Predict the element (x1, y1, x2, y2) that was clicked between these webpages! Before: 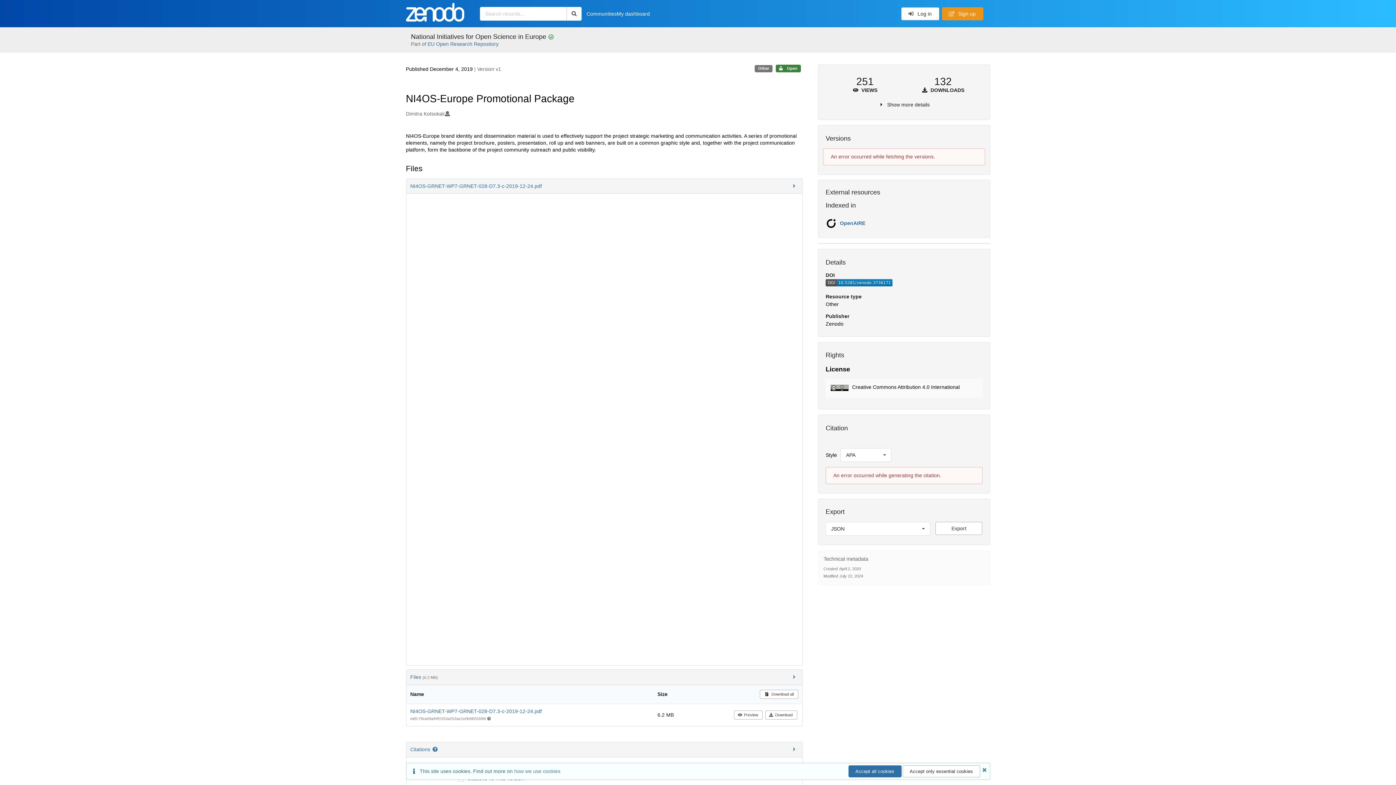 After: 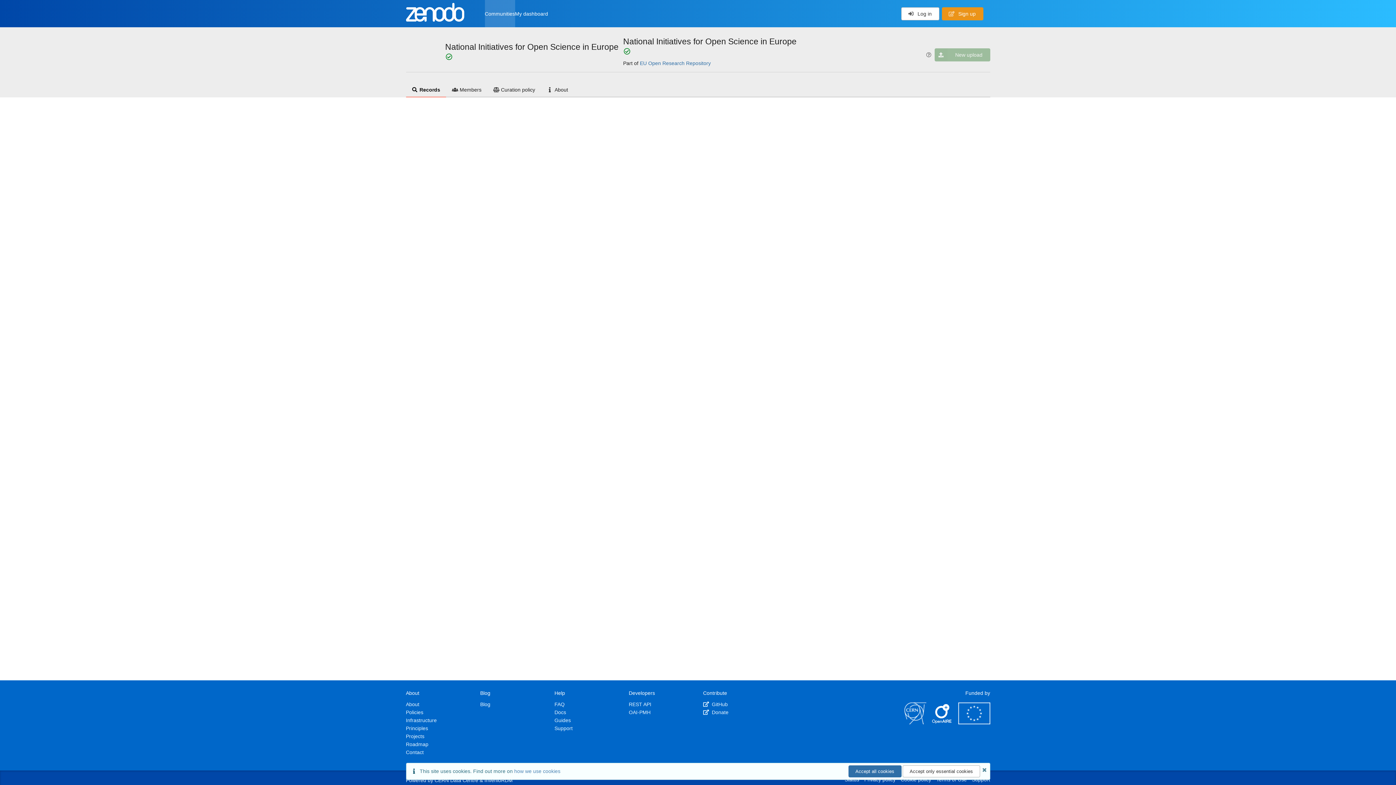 Action: label: Search bbox: (566, 6, 581, 20)